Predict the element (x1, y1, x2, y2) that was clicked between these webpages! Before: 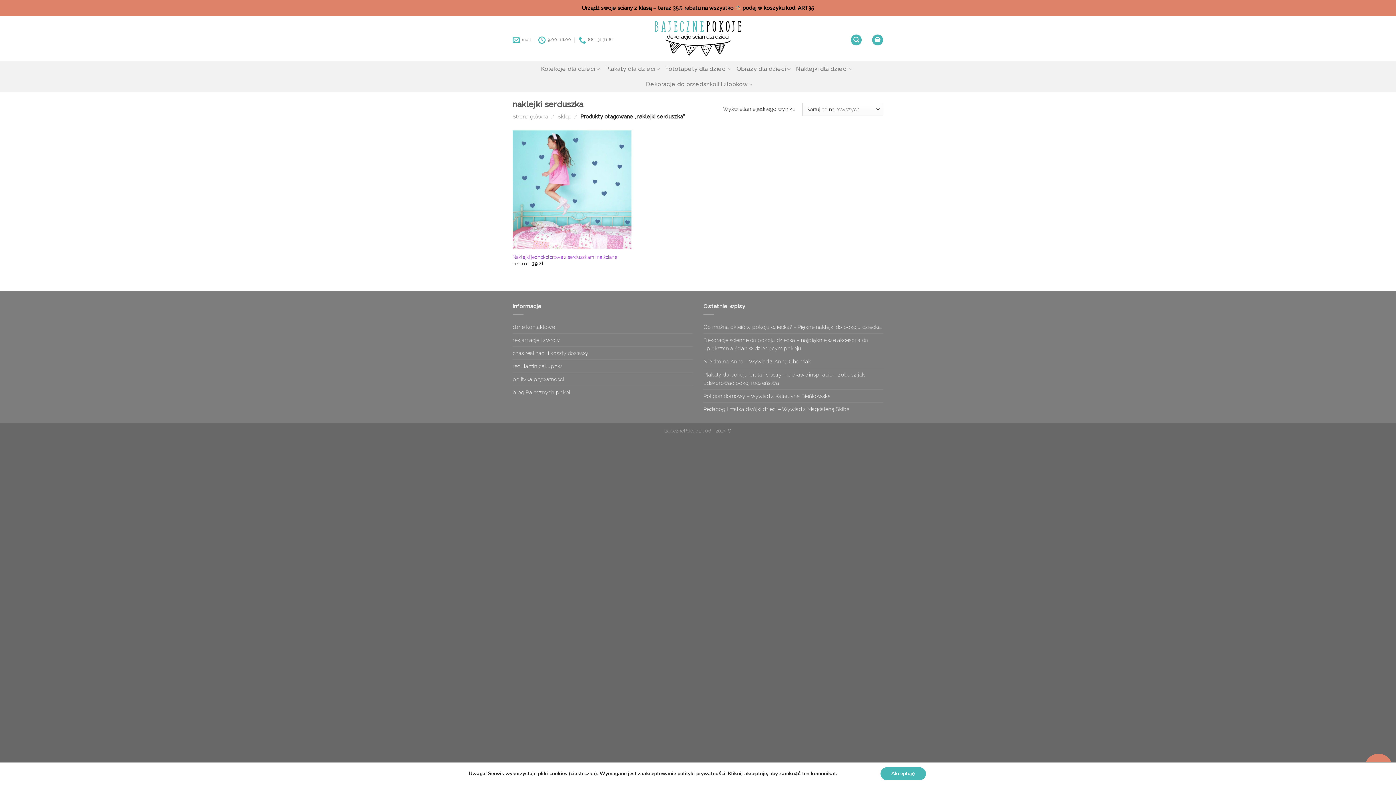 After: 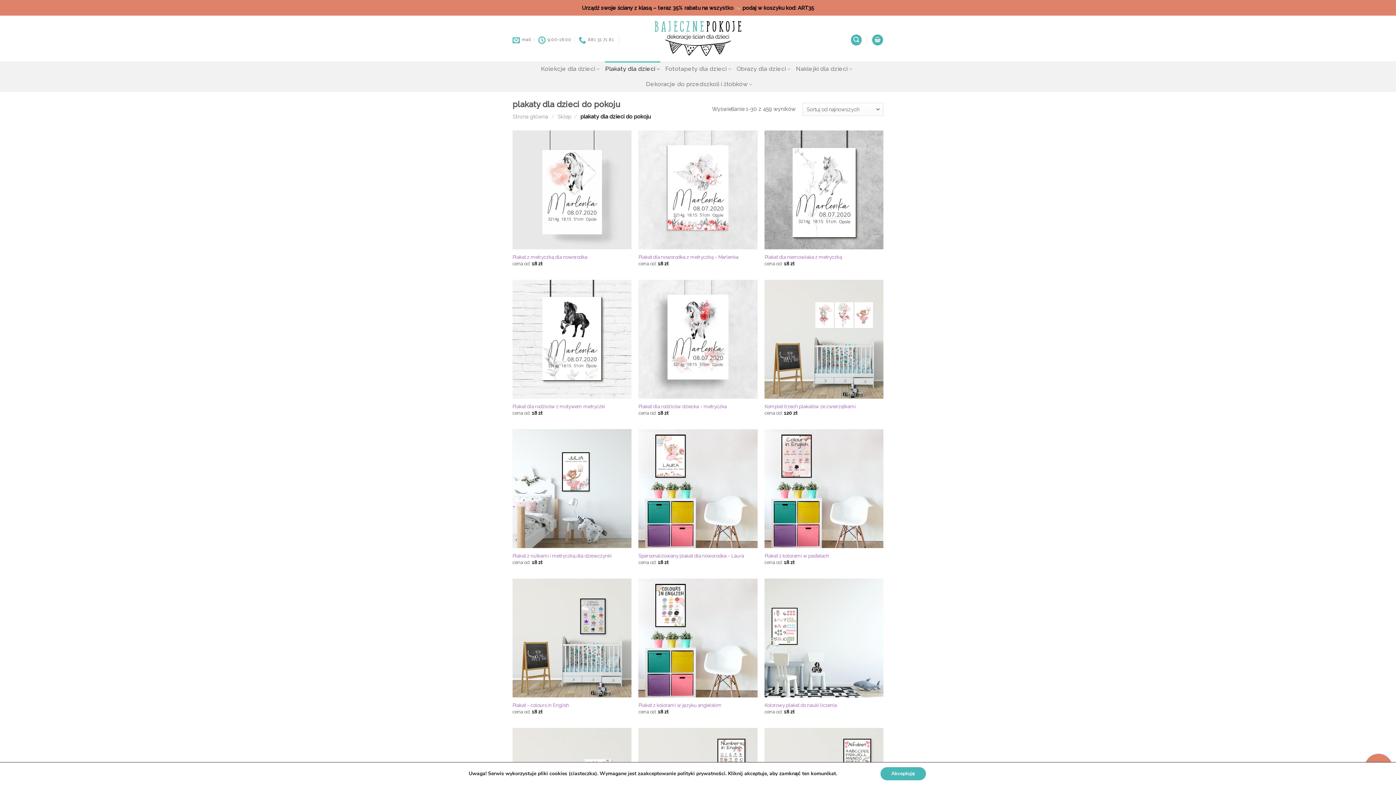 Action: label: Plakaty dla dzieci bbox: (605, 61, 660, 76)